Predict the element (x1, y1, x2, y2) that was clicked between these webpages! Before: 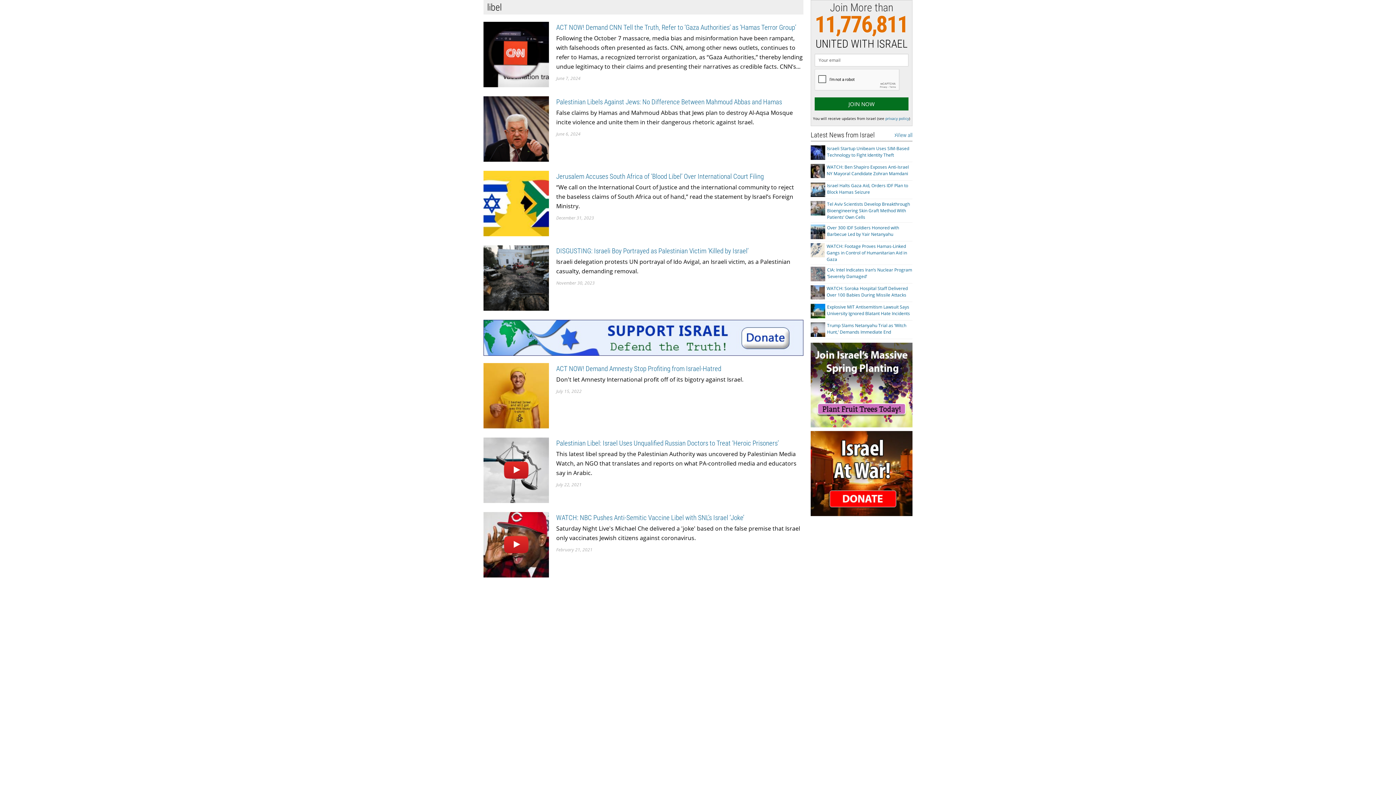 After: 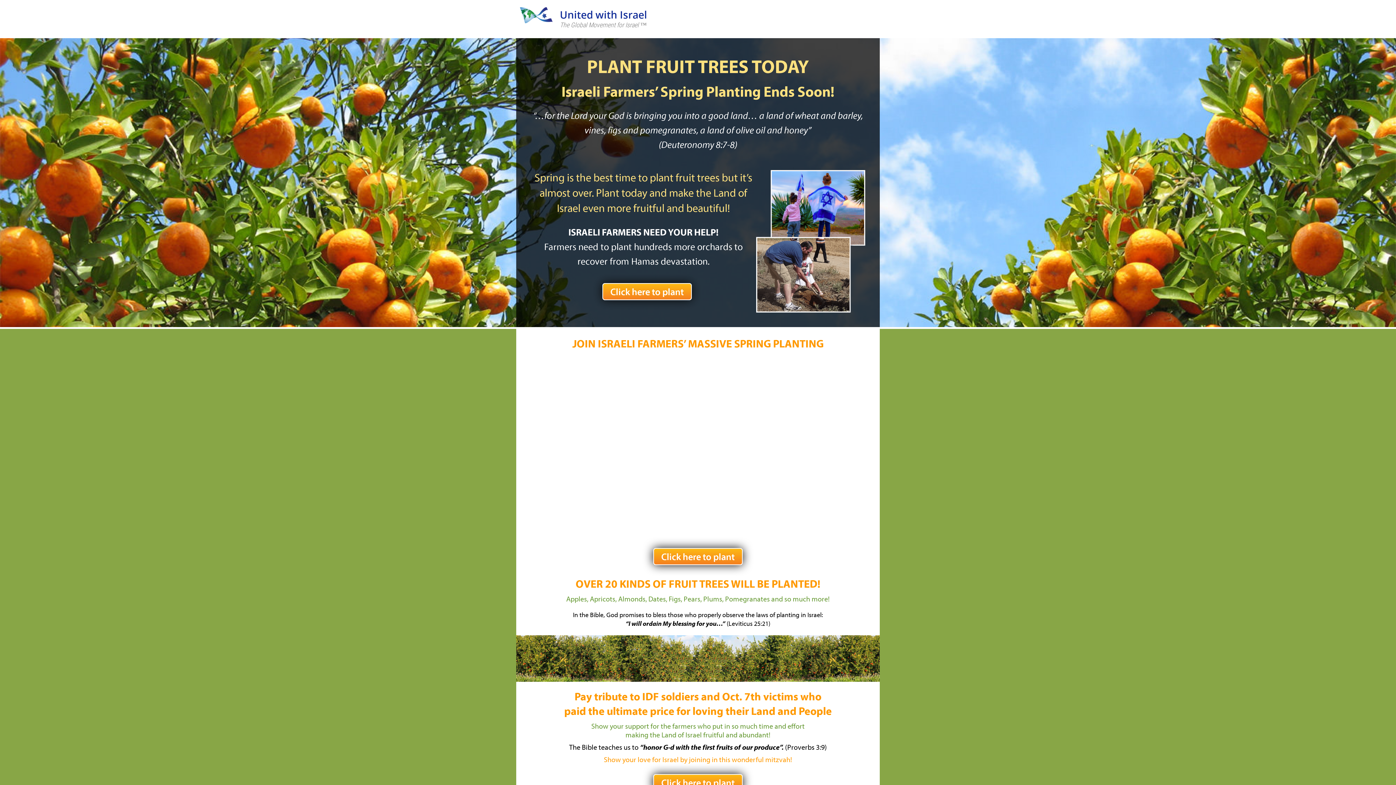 Action: bbox: (810, 381, 912, 387)